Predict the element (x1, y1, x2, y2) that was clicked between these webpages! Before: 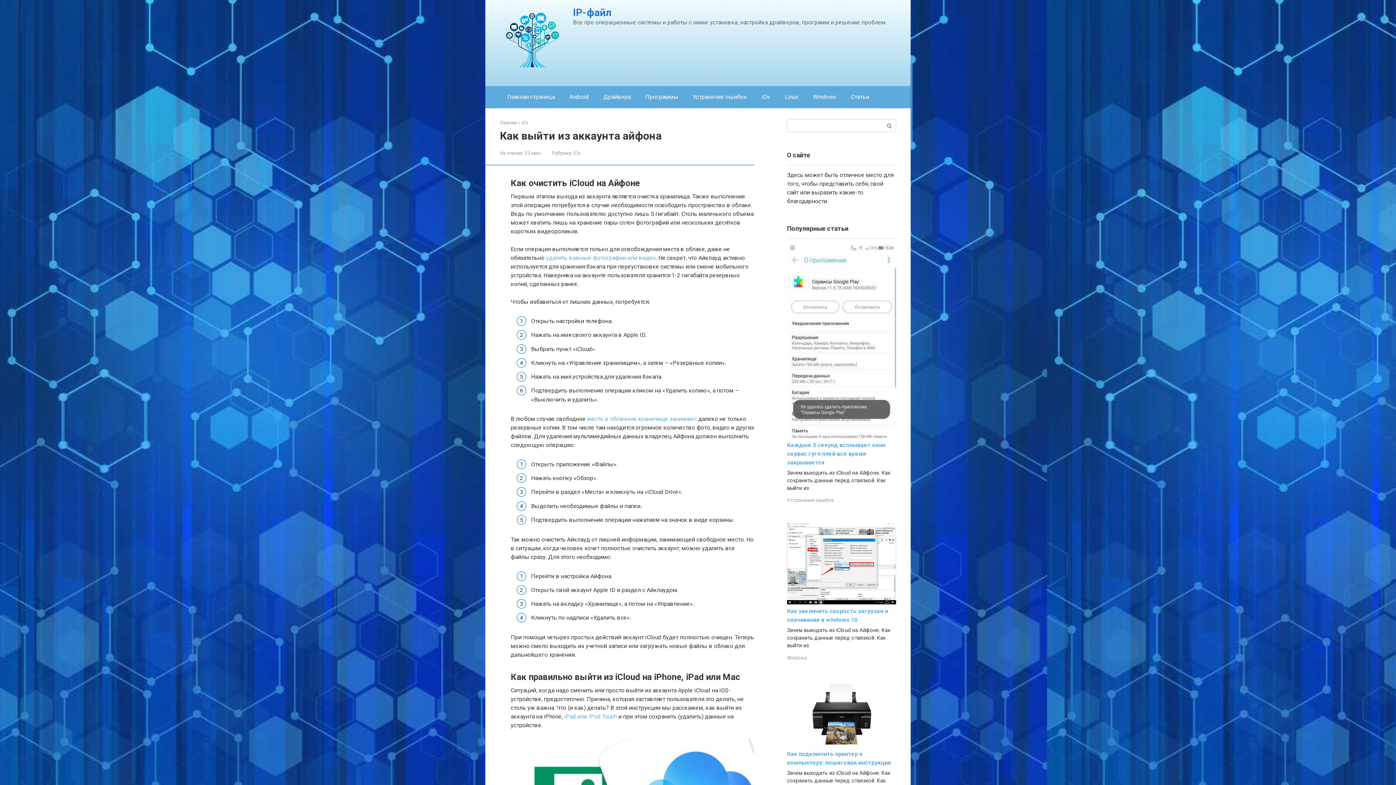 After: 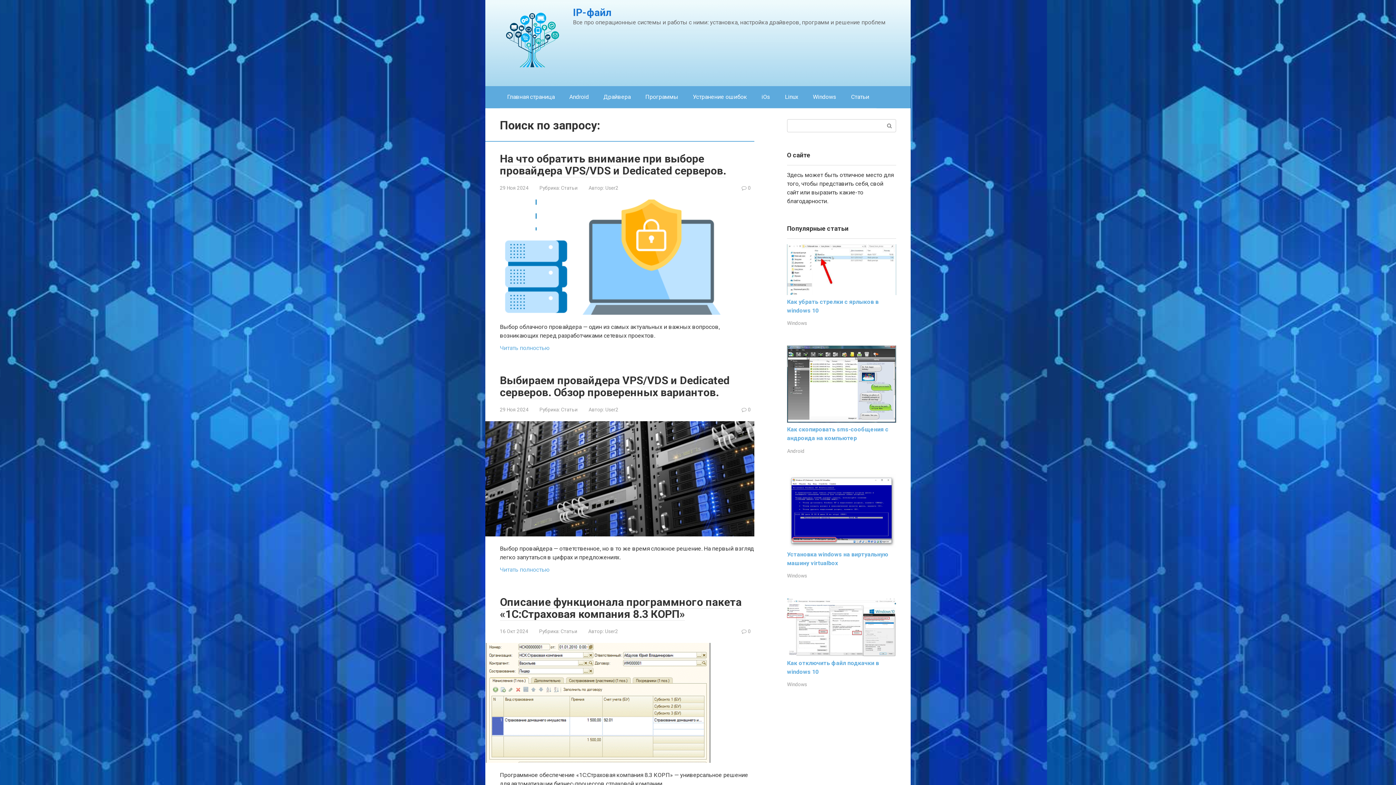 Action: bbox: (883, 119, 896, 132)